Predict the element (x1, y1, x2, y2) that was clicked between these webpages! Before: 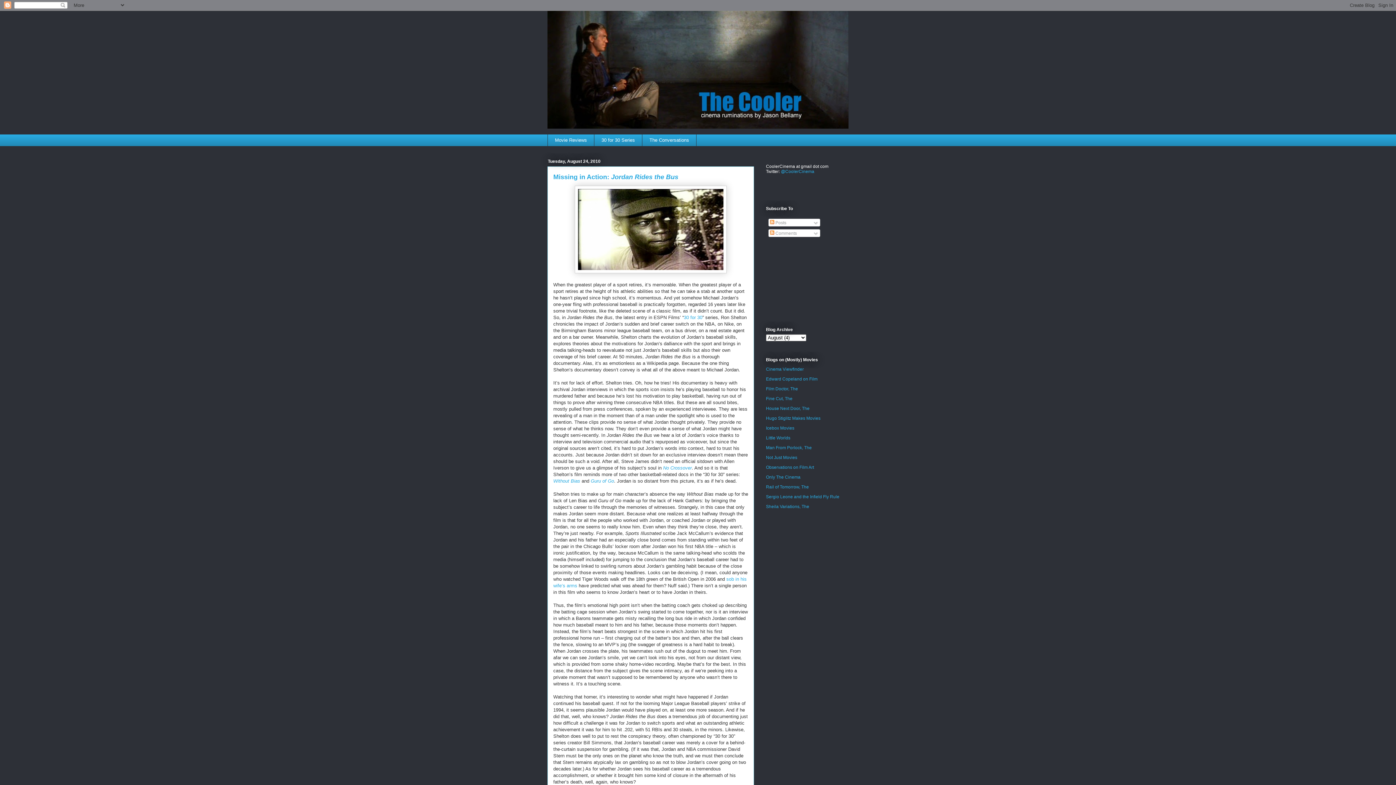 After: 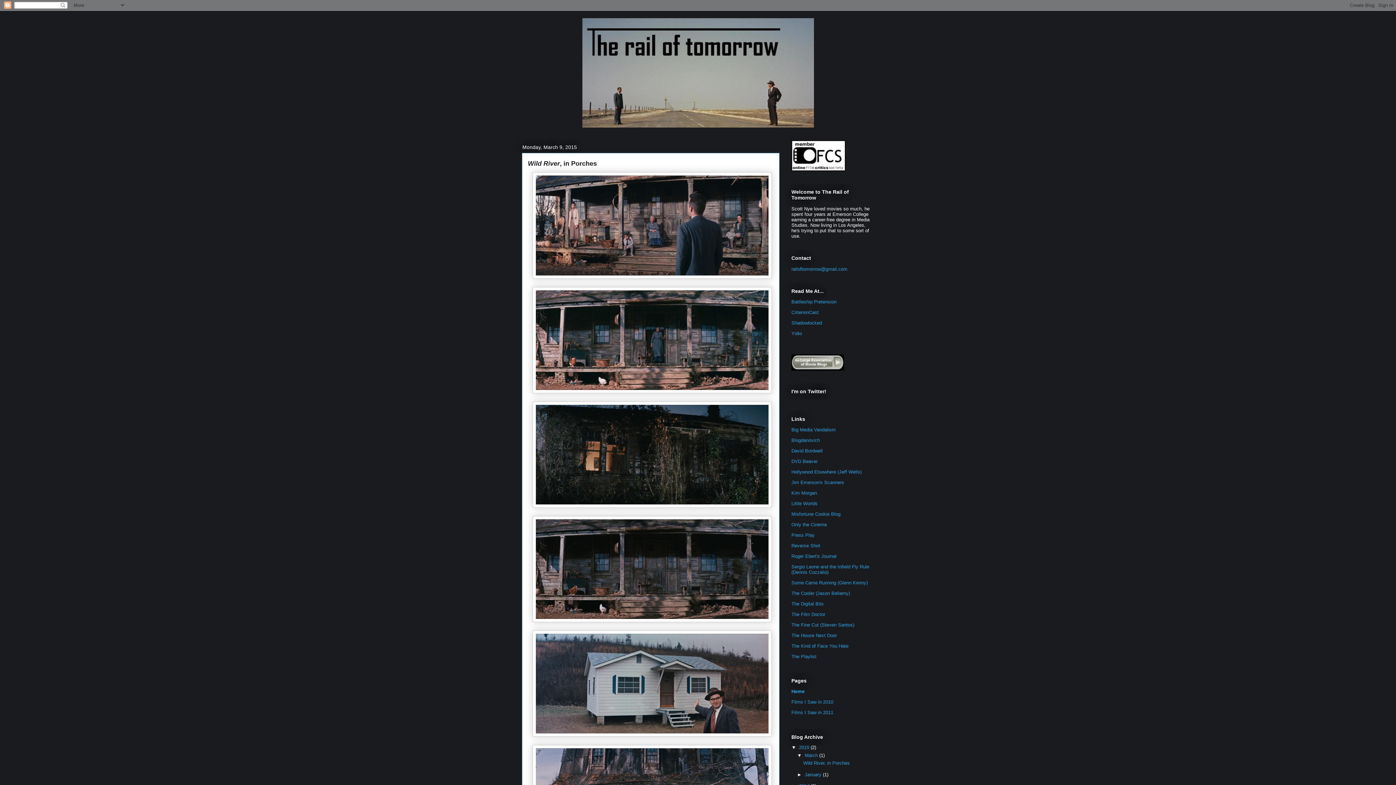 Action: bbox: (766, 484, 809, 489) label: Rail of Tomorrow, The